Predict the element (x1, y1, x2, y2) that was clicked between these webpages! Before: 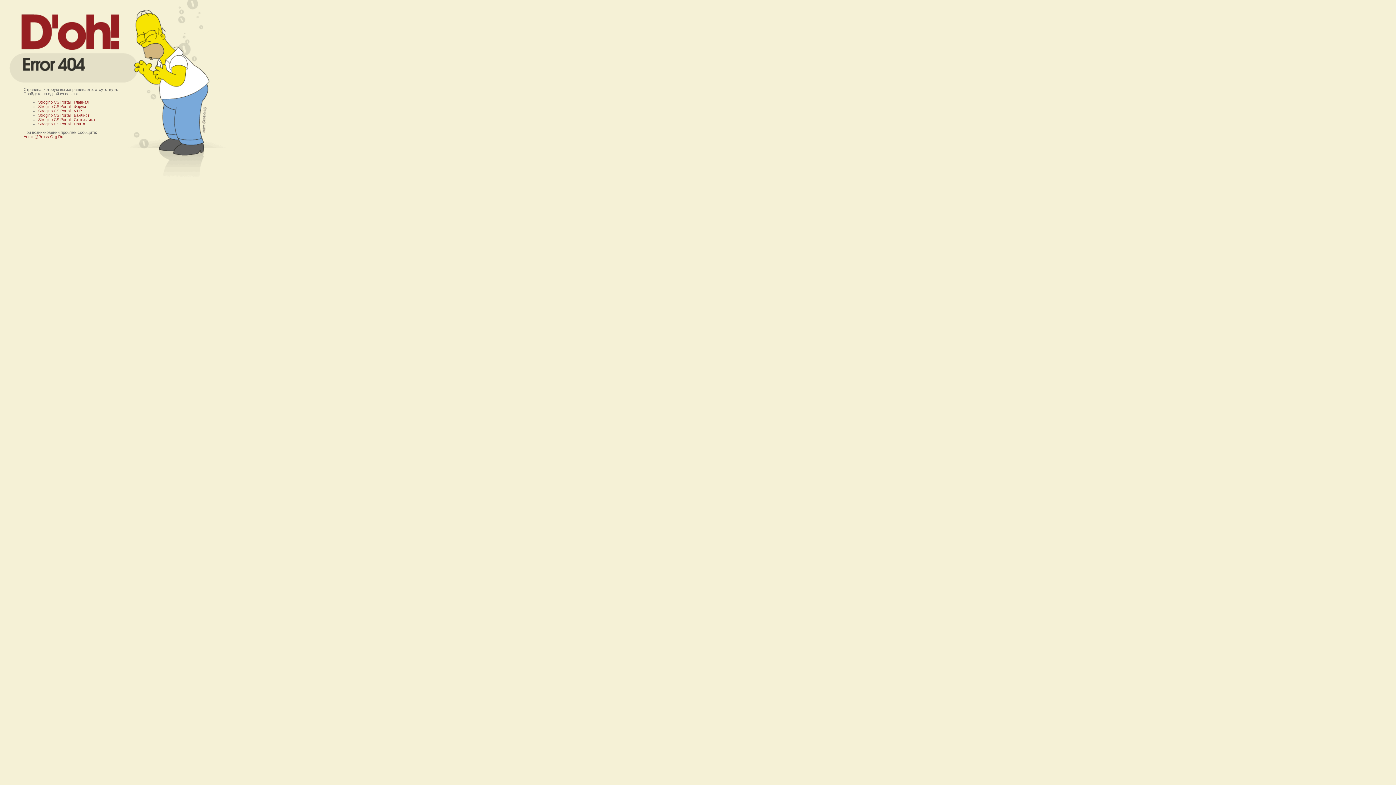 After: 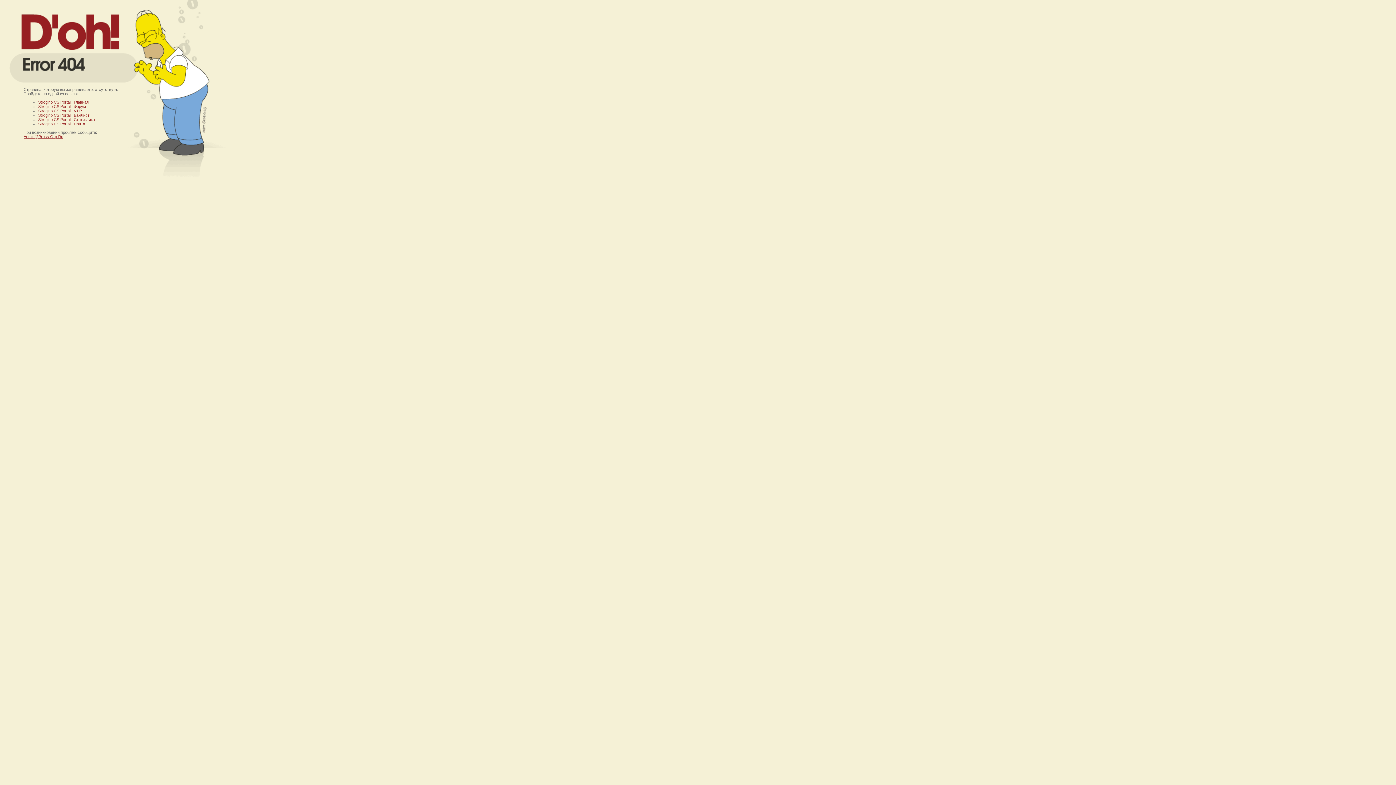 Action: bbox: (23, 134, 63, 138) label: Admin@Bruss.Org.Ru